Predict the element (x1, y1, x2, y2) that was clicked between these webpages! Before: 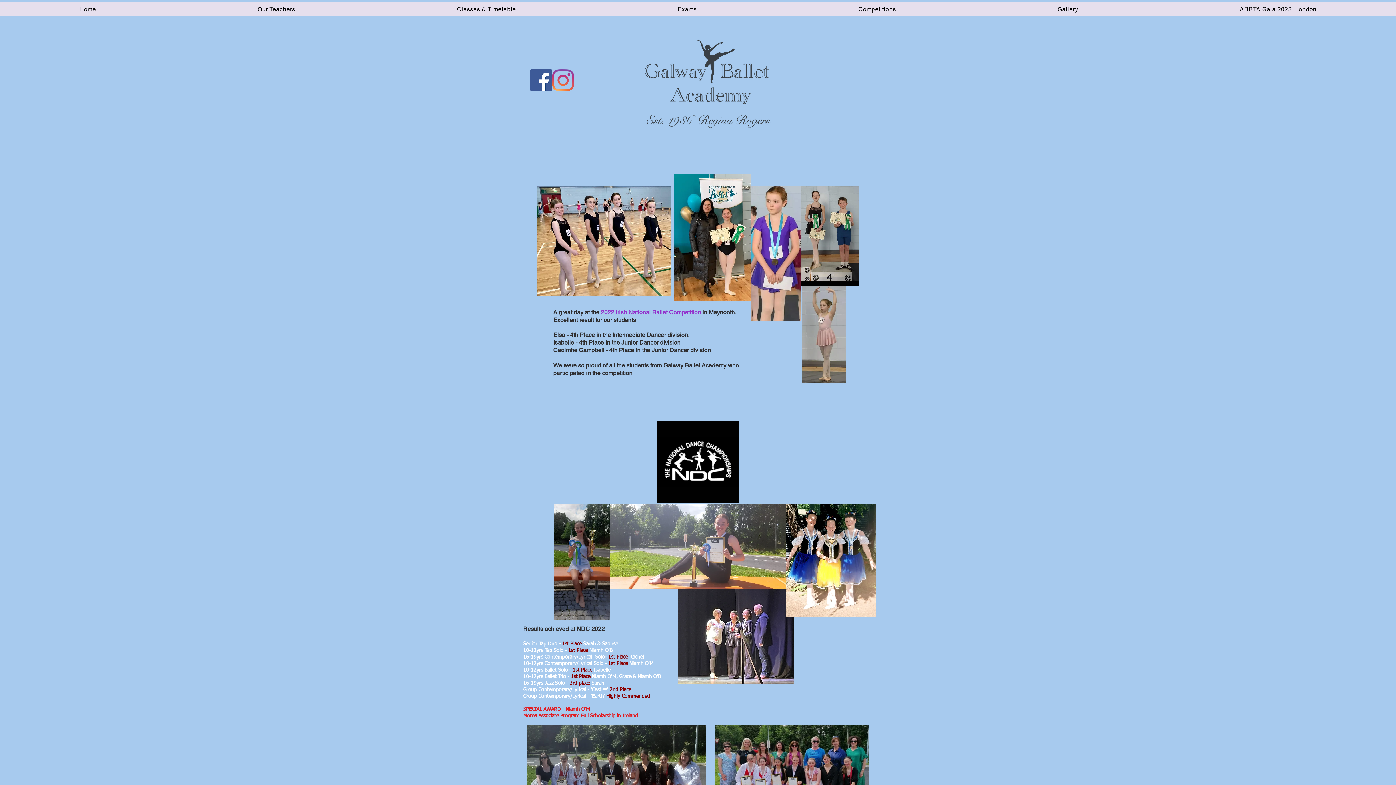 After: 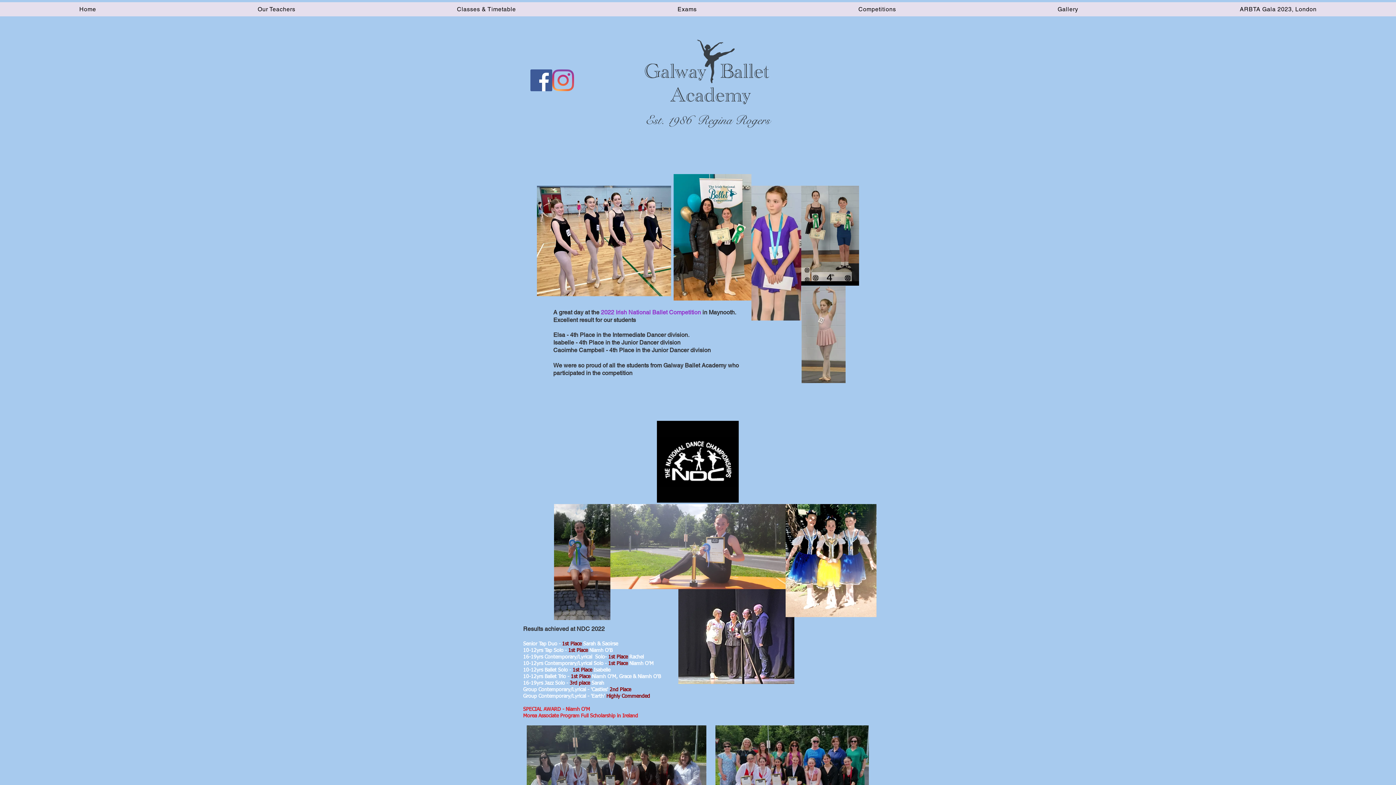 Action: label: Facebook bbox: (530, 69, 552, 91)